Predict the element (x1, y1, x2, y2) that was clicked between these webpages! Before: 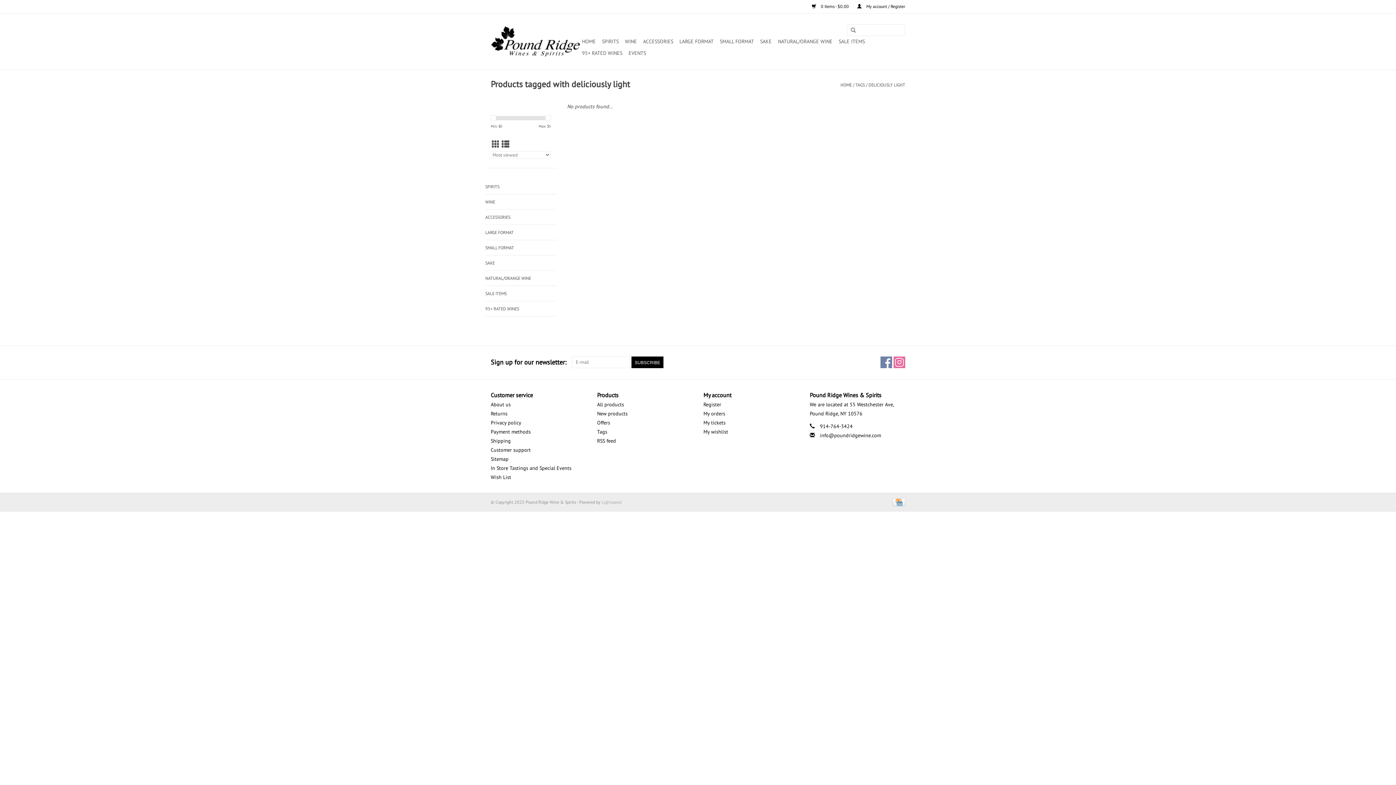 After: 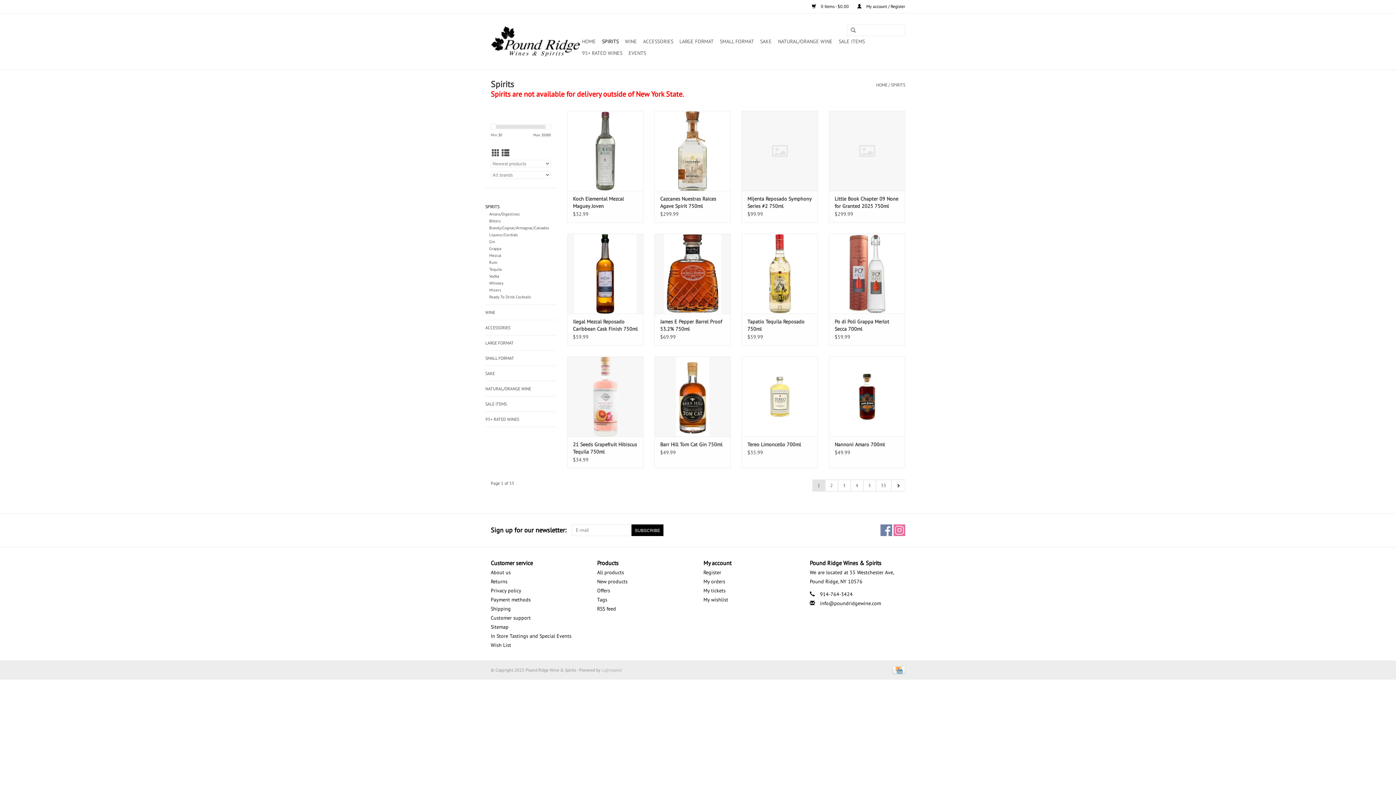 Action: label: SPIRITS bbox: (485, 182, 556, 190)